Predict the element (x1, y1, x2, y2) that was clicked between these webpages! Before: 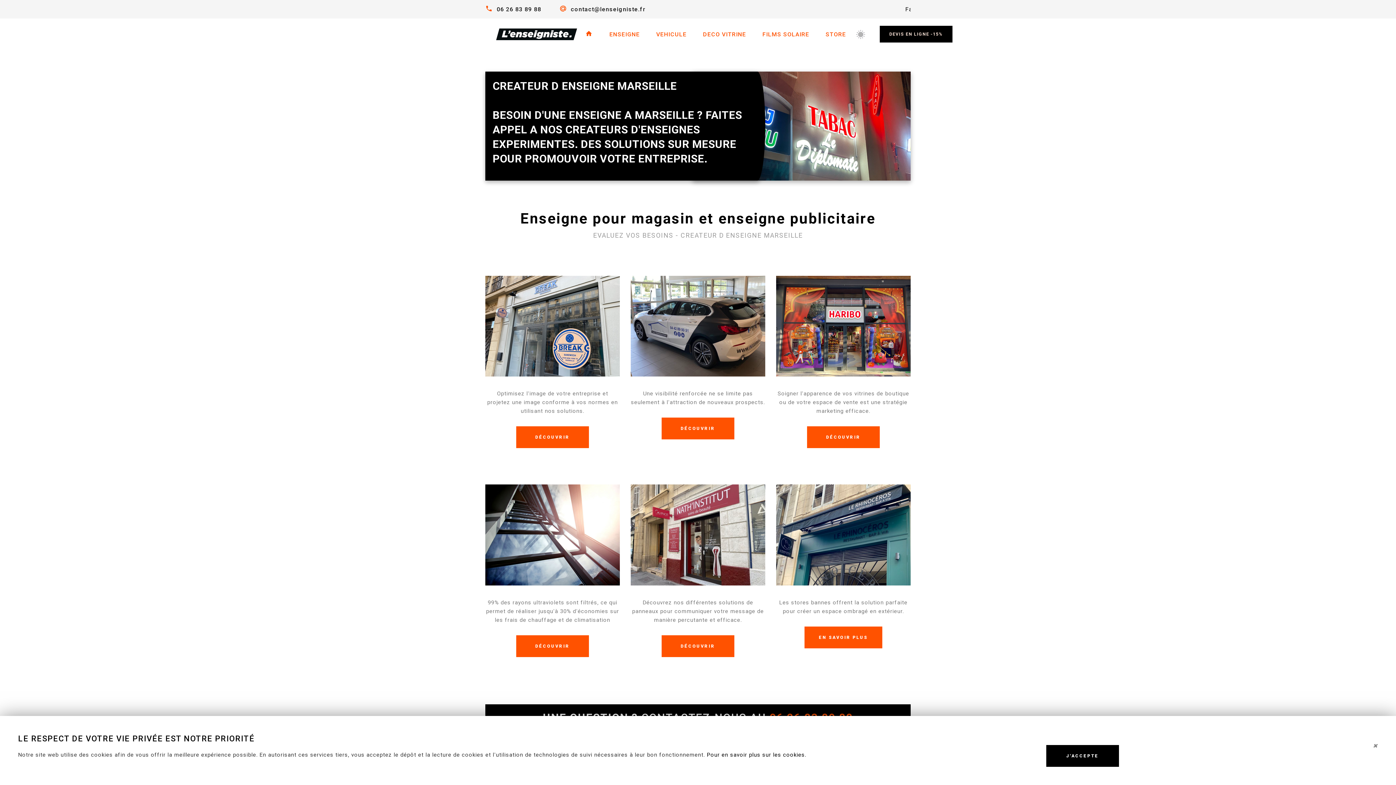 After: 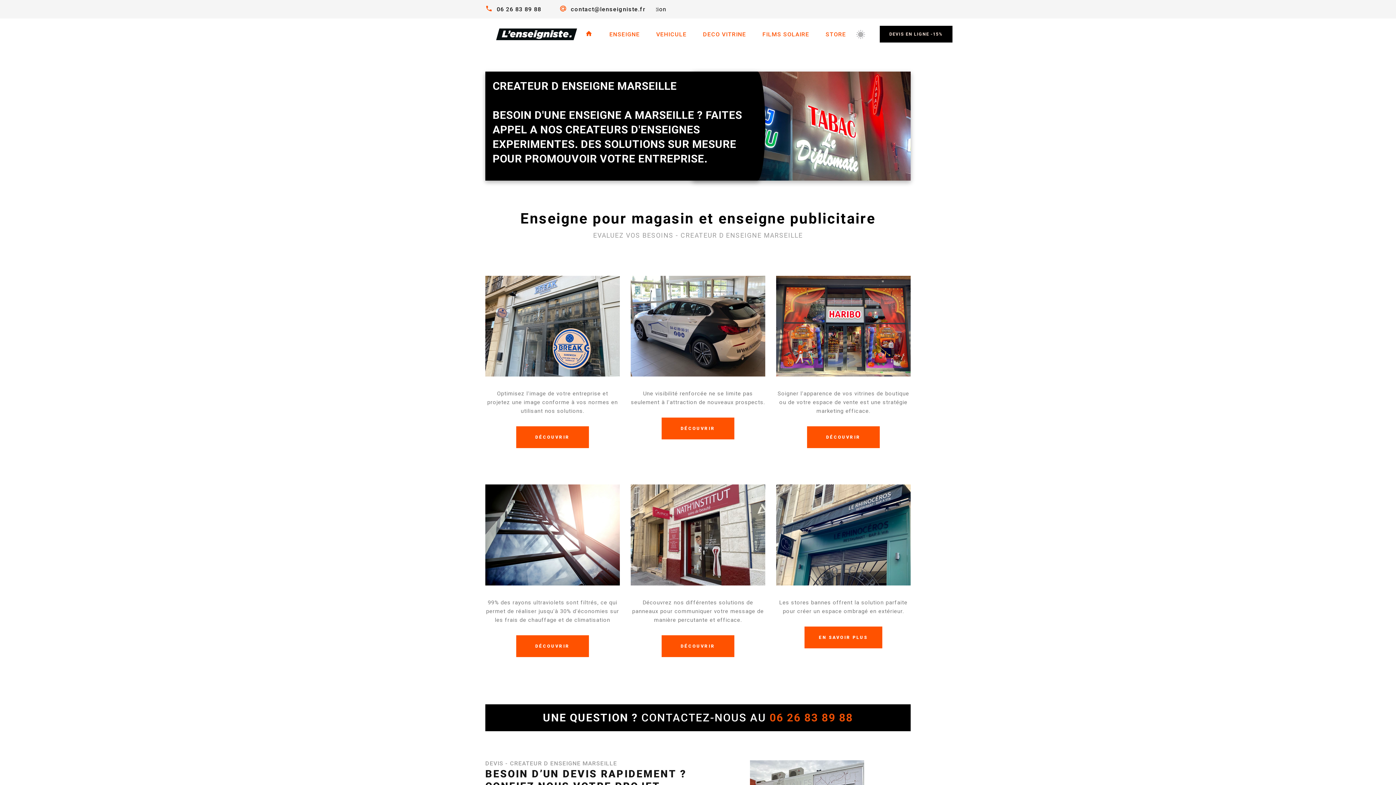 Action: label: J'ACCEPTE
J'ACCEPTE bbox: (1046, 745, 1119, 767)